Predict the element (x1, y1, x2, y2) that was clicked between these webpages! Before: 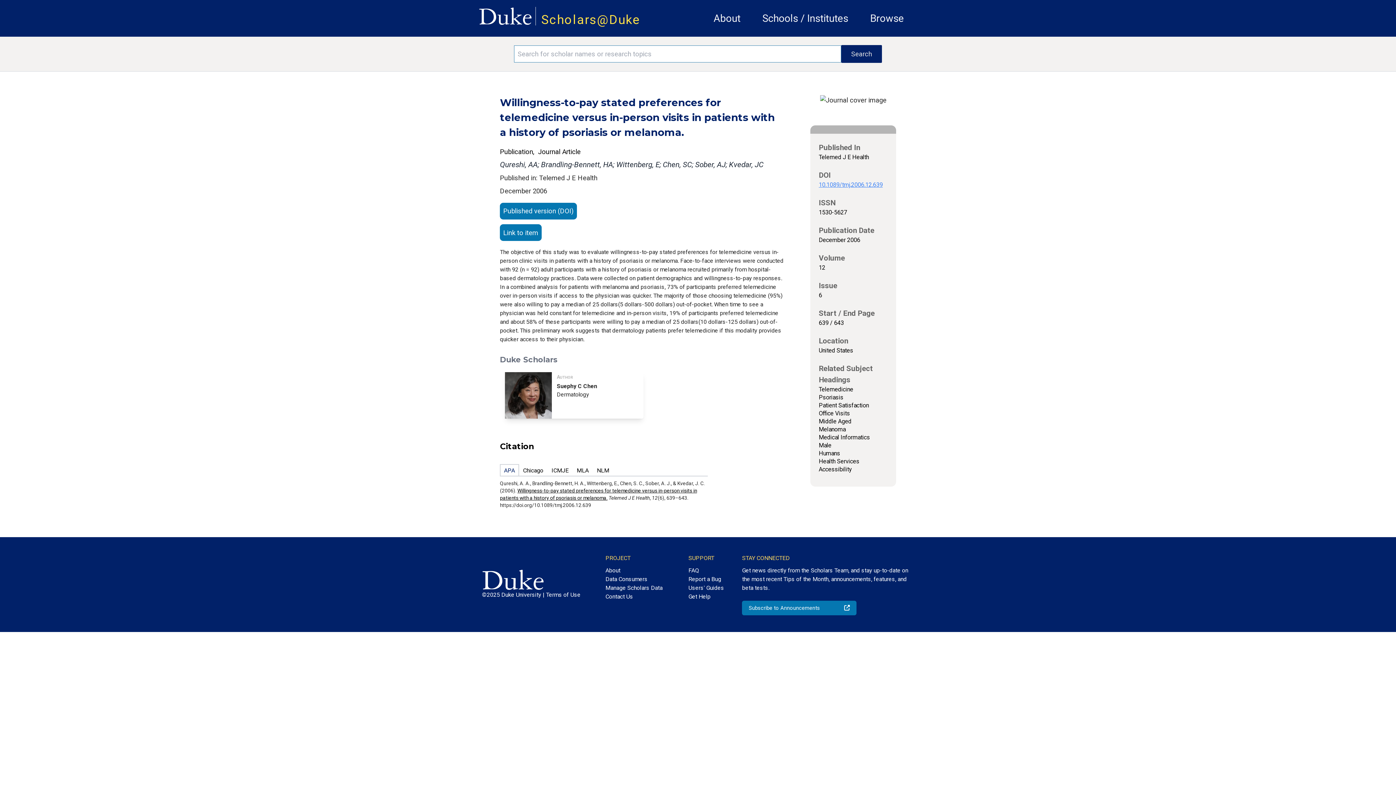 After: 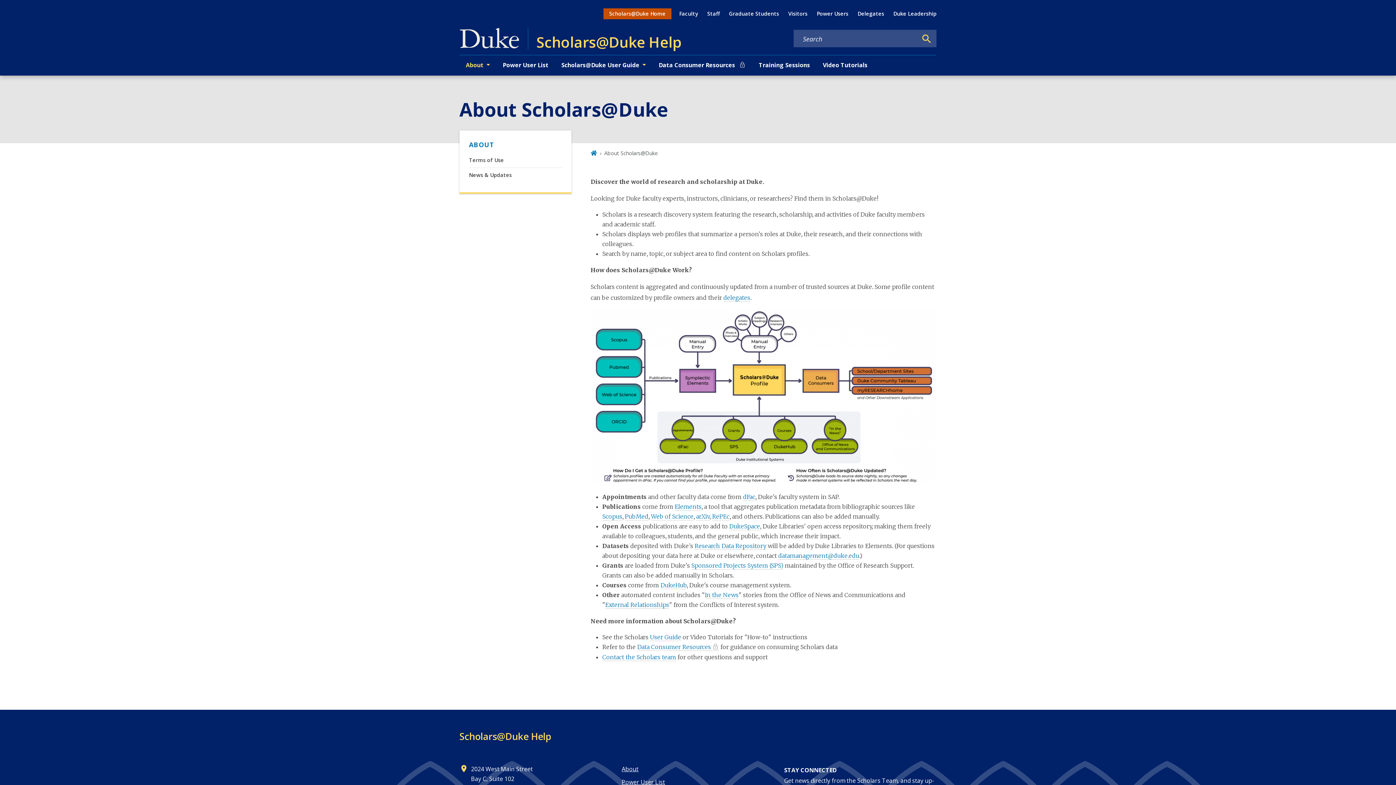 Action: label: About bbox: (605, 563, 662, 575)